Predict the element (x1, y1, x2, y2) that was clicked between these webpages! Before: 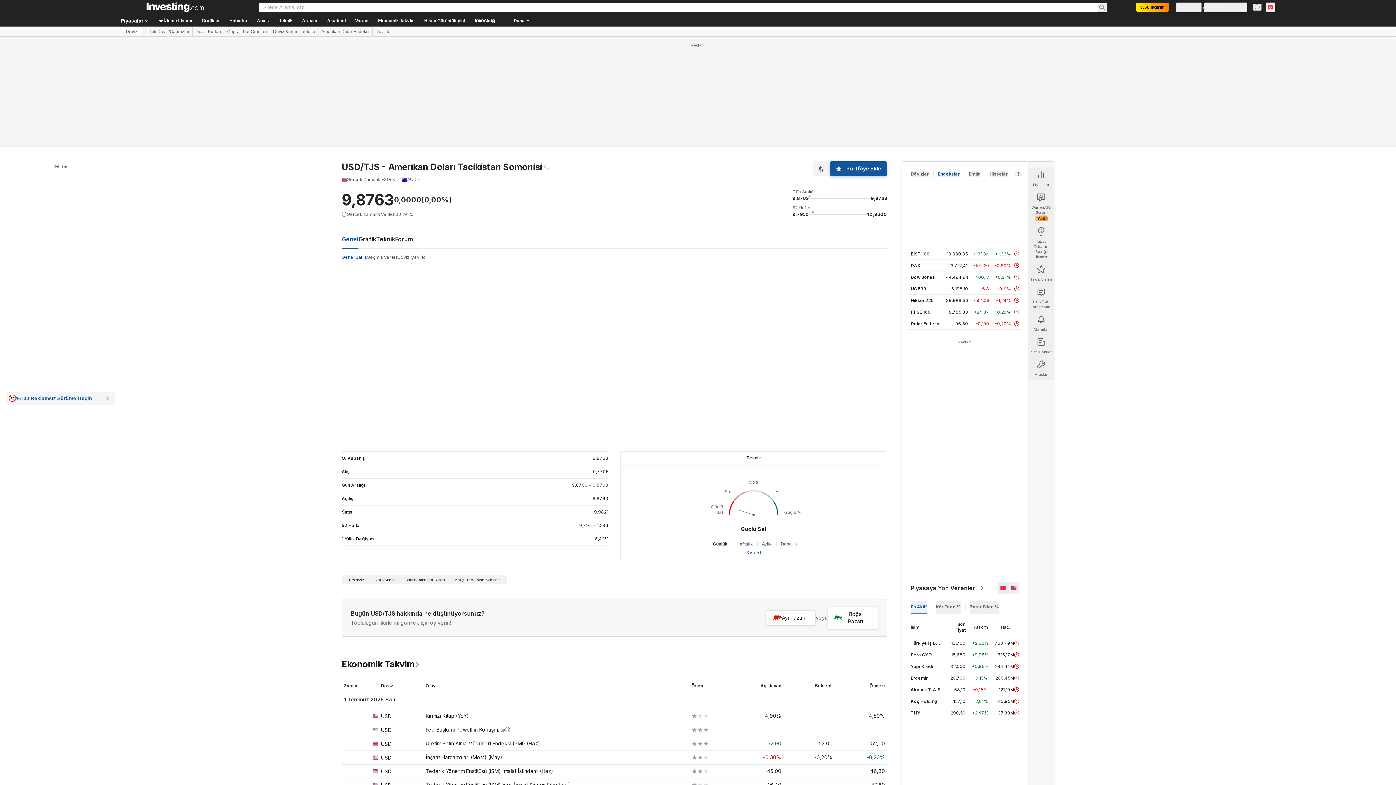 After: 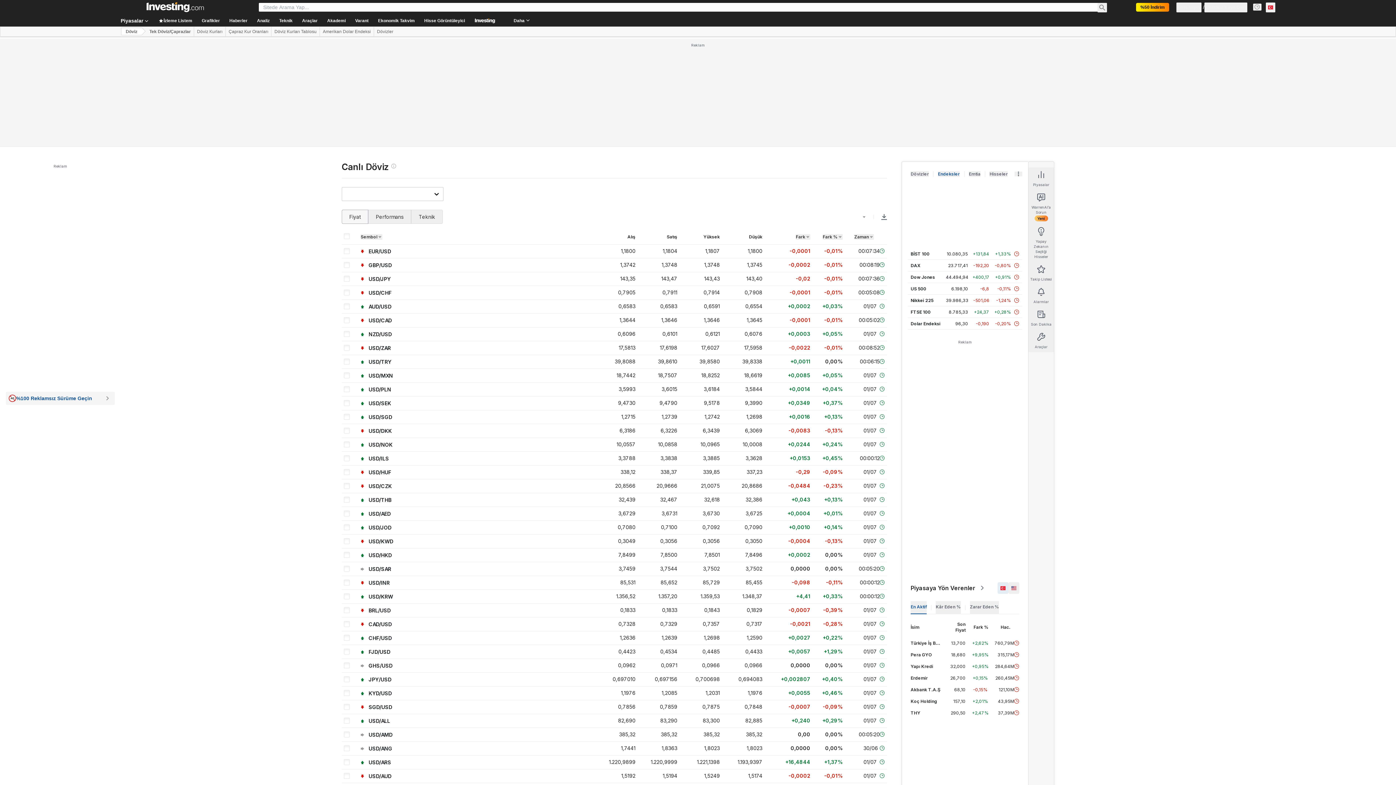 Action: bbox: (146, 27, 192, 36) label: Tek Döviz/Çaprazlar